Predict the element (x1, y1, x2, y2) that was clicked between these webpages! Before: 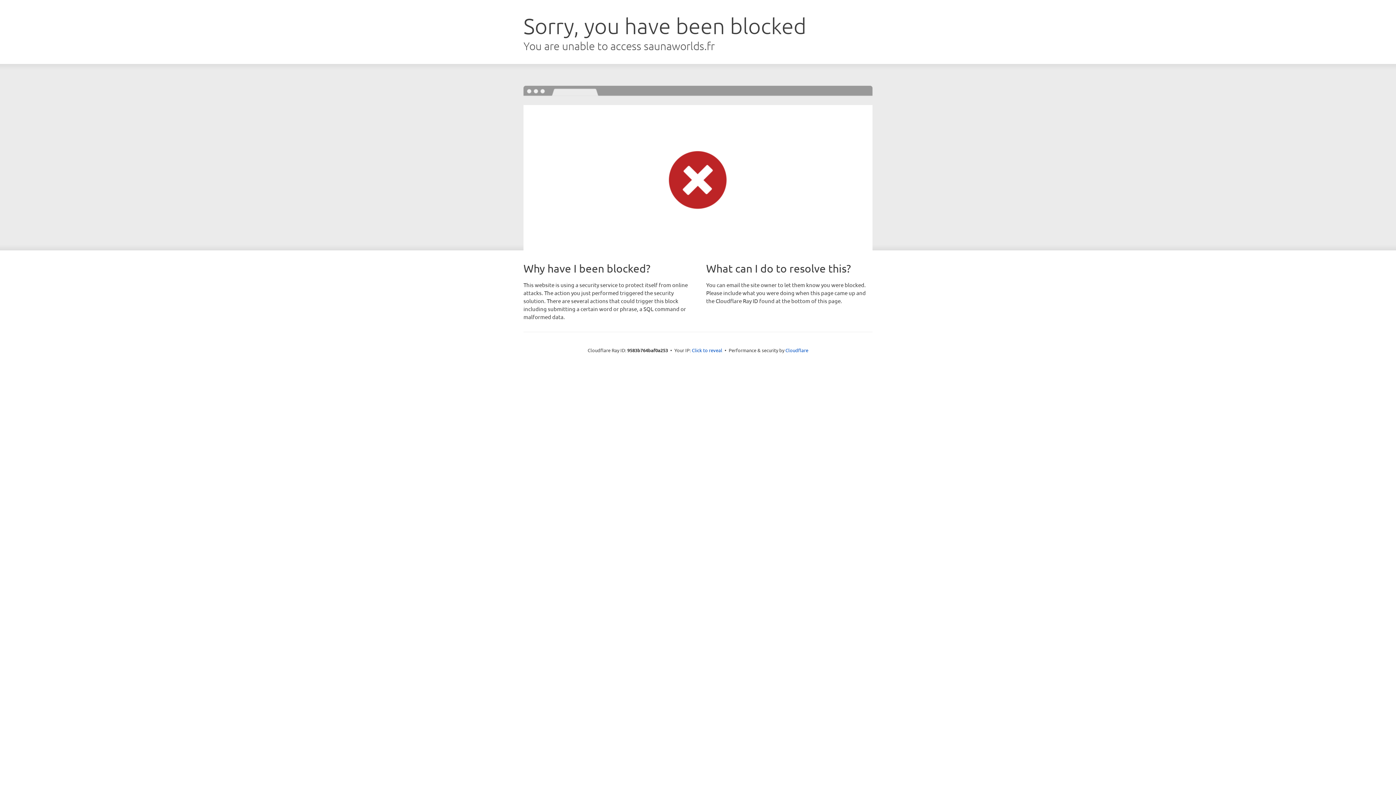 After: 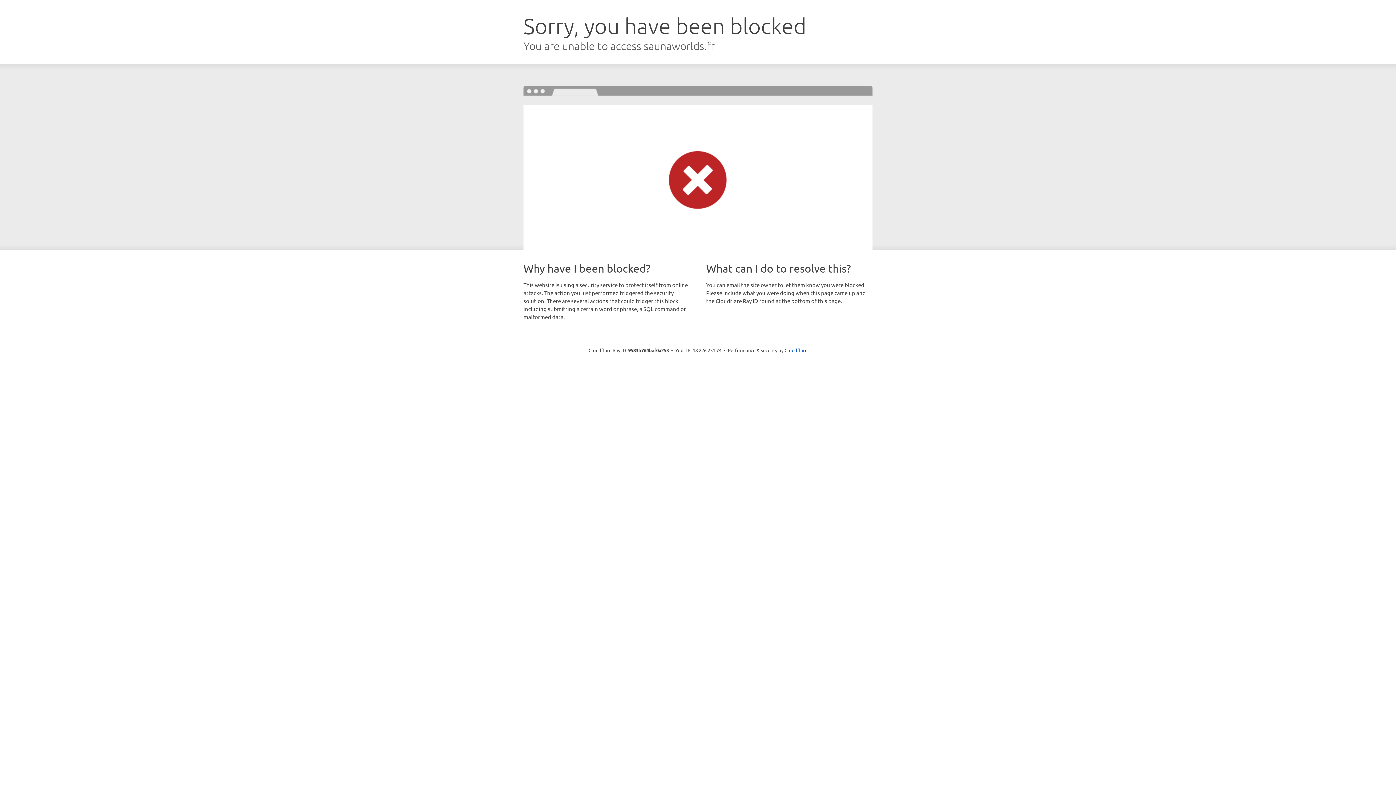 Action: label: Click to reveal bbox: (692, 346, 722, 353)